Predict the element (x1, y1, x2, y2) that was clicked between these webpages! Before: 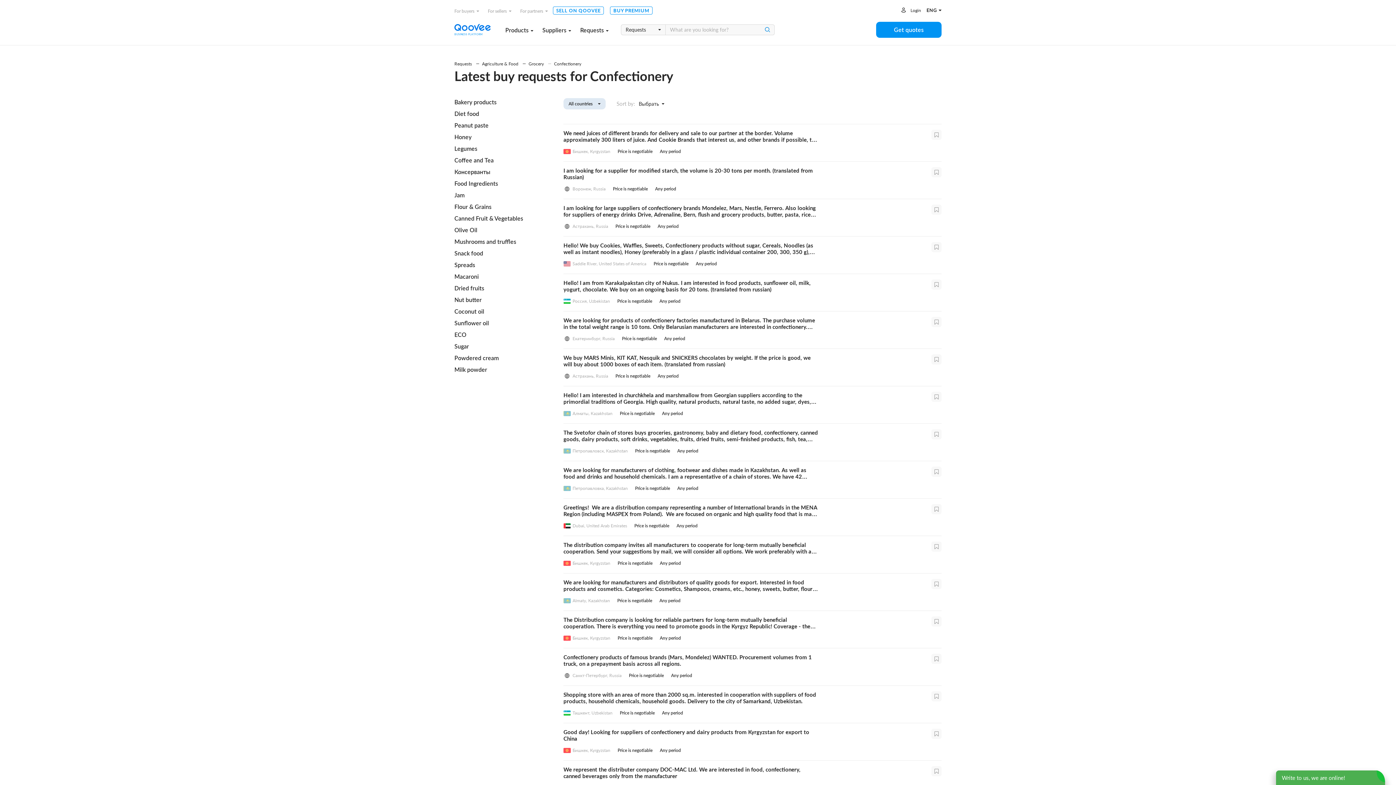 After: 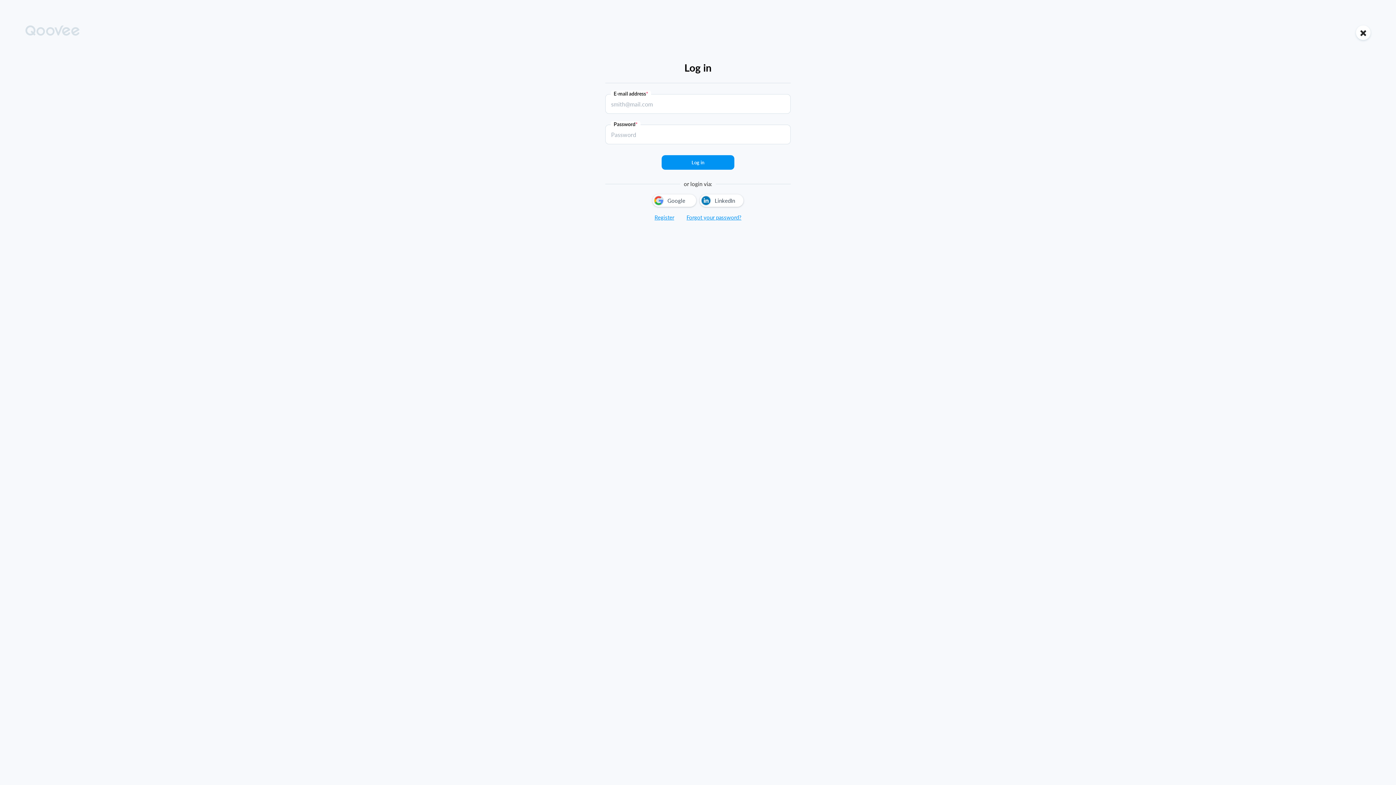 Action: bbox: (931, 242, 941, 252)